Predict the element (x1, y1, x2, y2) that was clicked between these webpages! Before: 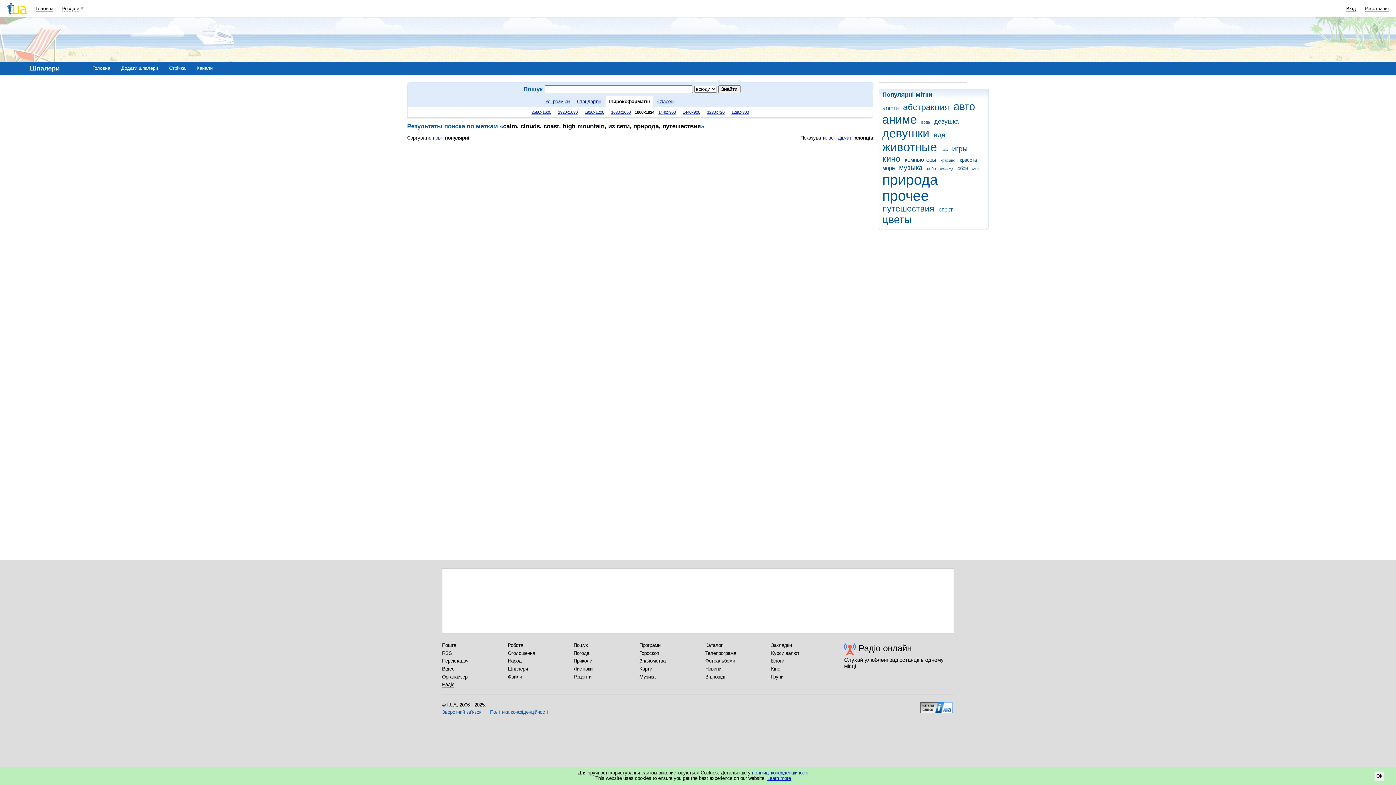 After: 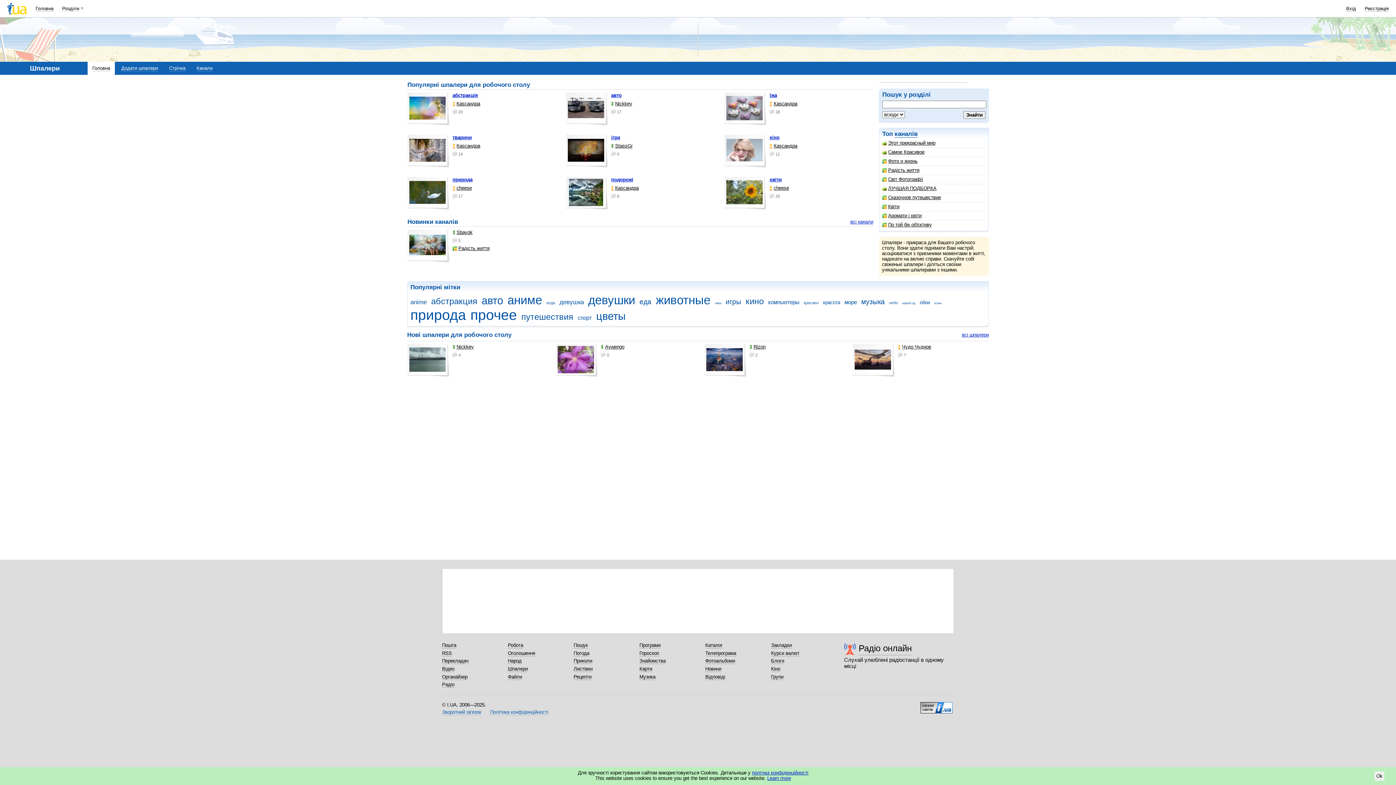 Action: bbox: (92, 65, 110, 71) label: Головна